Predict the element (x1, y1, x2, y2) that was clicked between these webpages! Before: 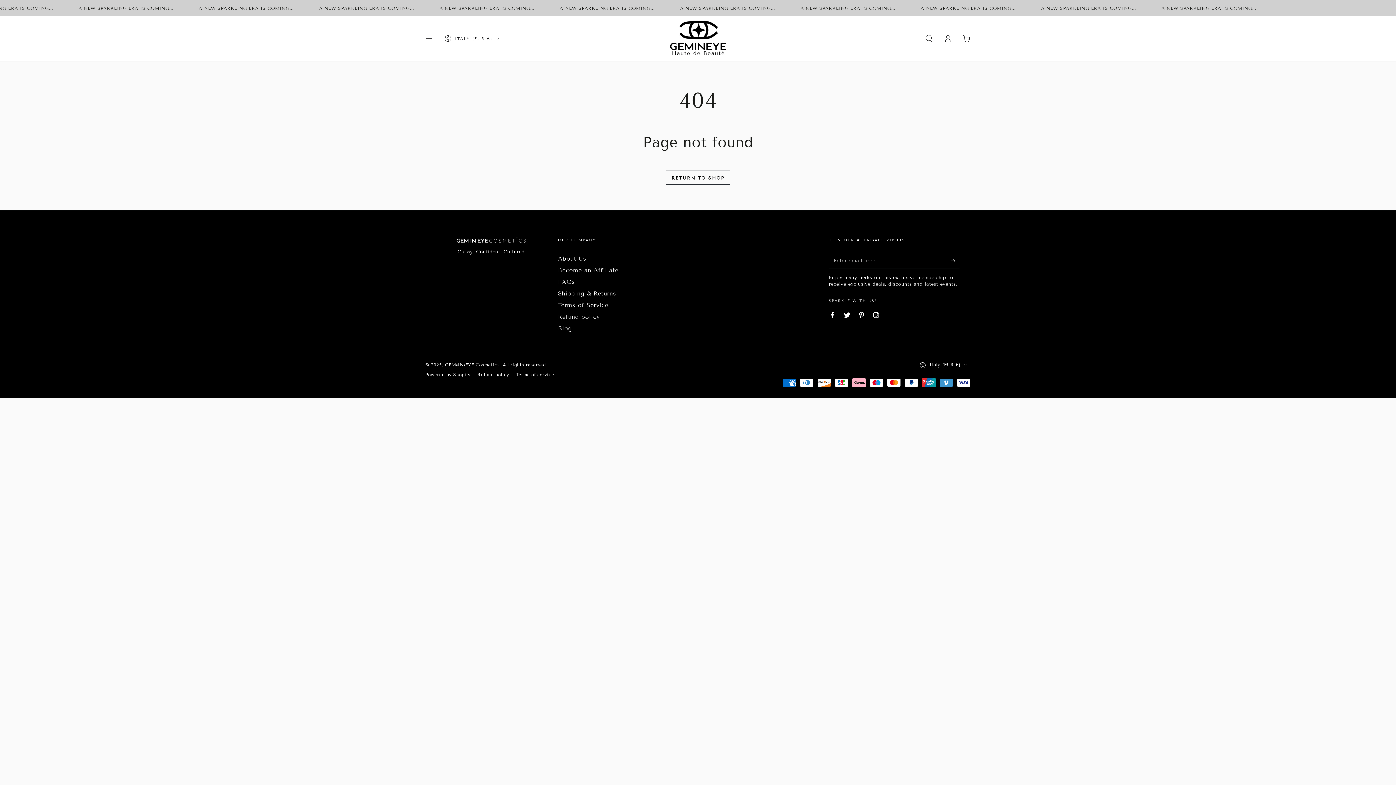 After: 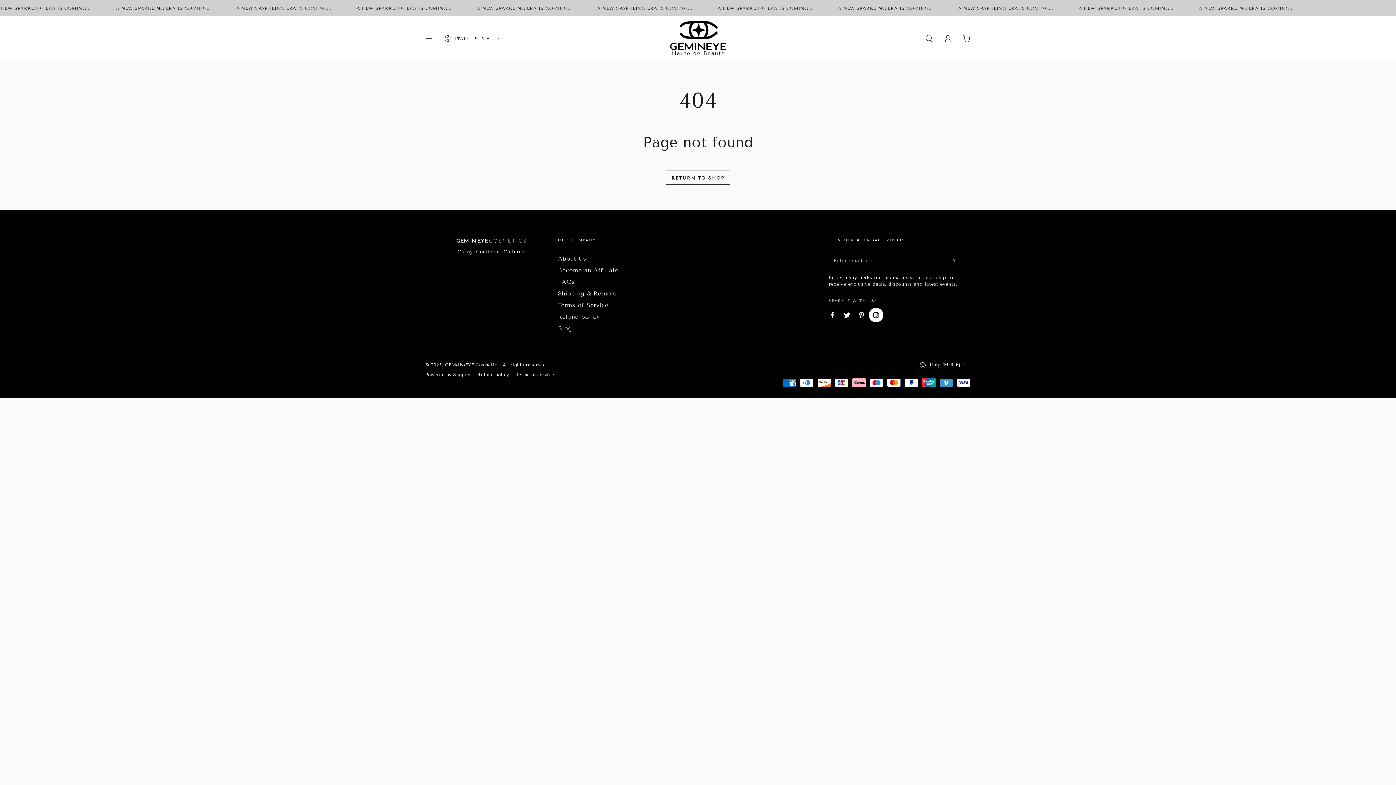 Action: label: Instagram bbox: (869, 308, 883, 322)